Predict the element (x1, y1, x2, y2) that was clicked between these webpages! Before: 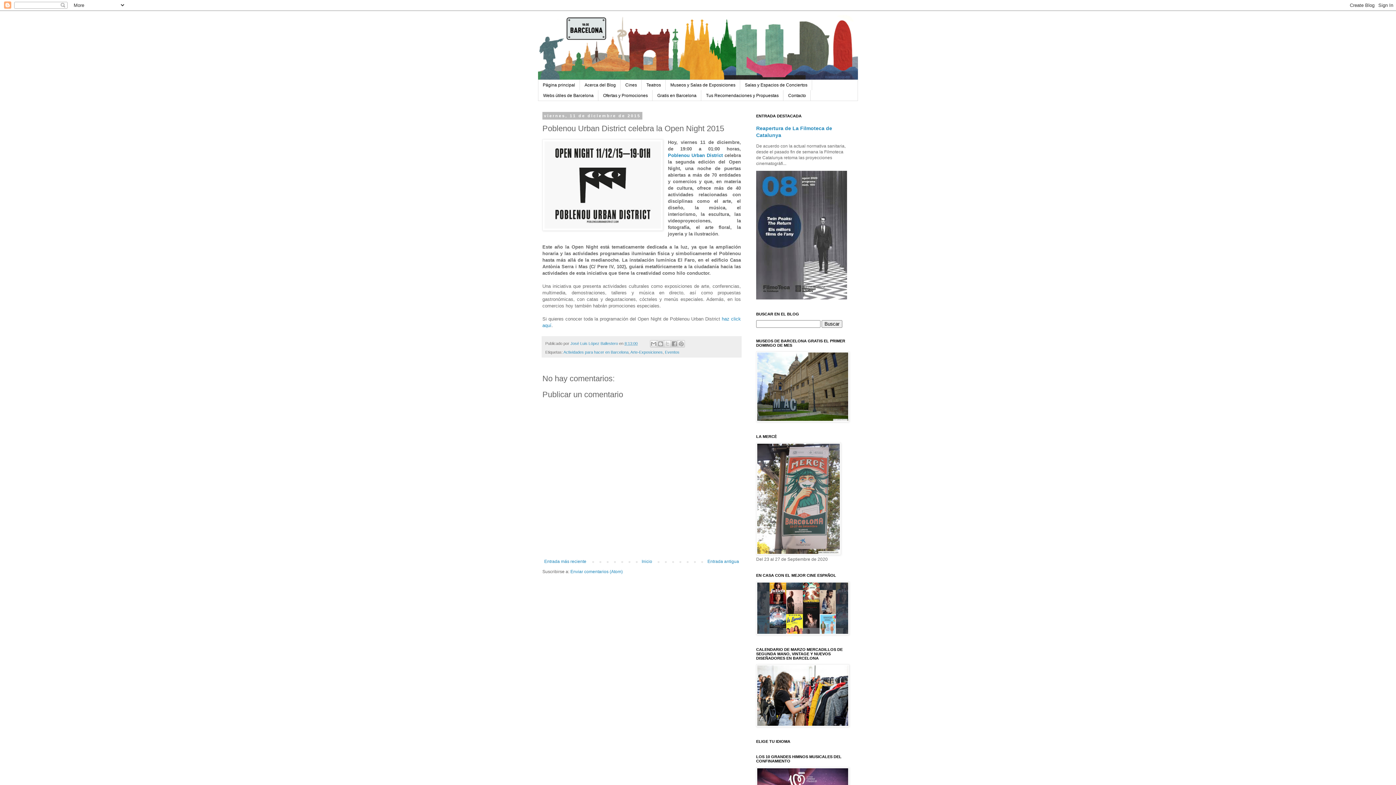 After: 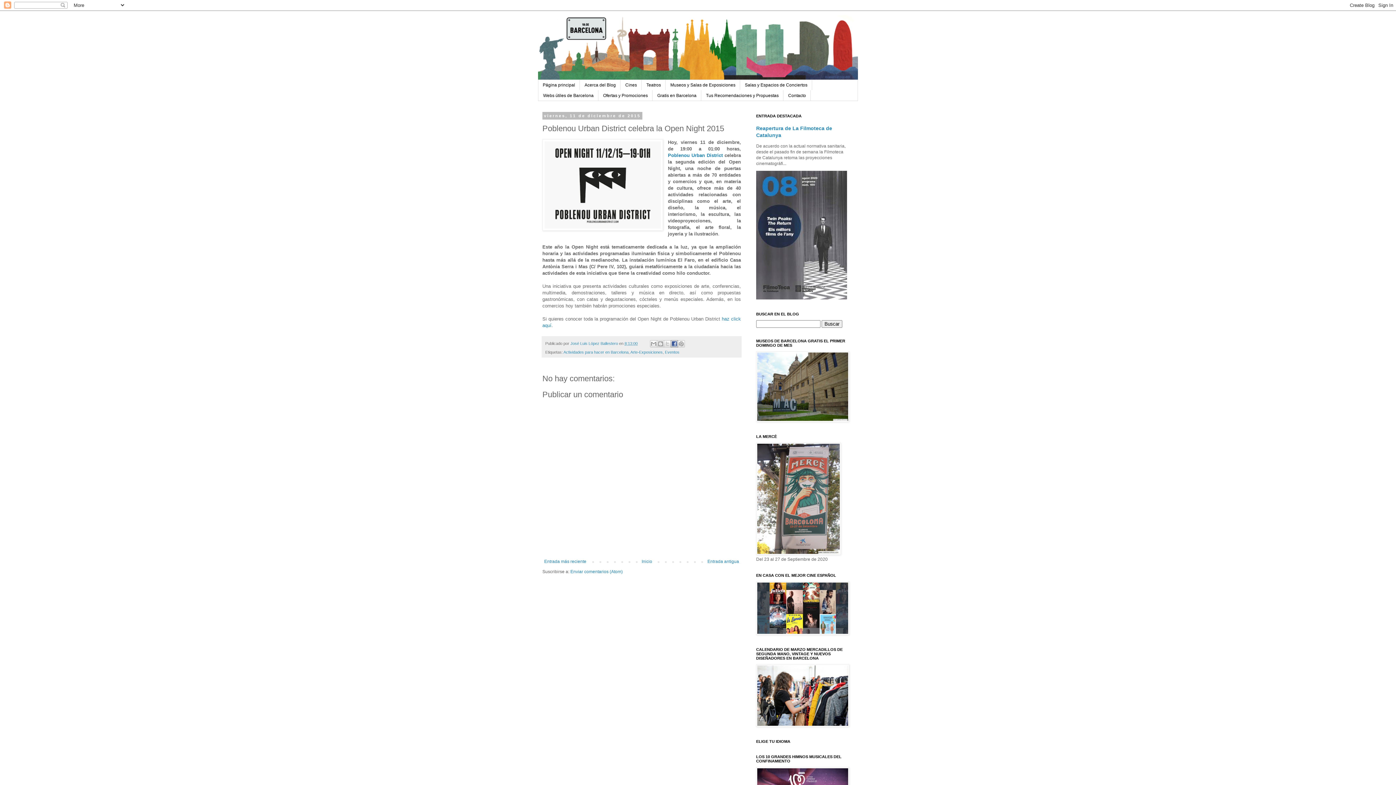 Action: bbox: (671, 340, 678, 347) label: Compartir con Facebook